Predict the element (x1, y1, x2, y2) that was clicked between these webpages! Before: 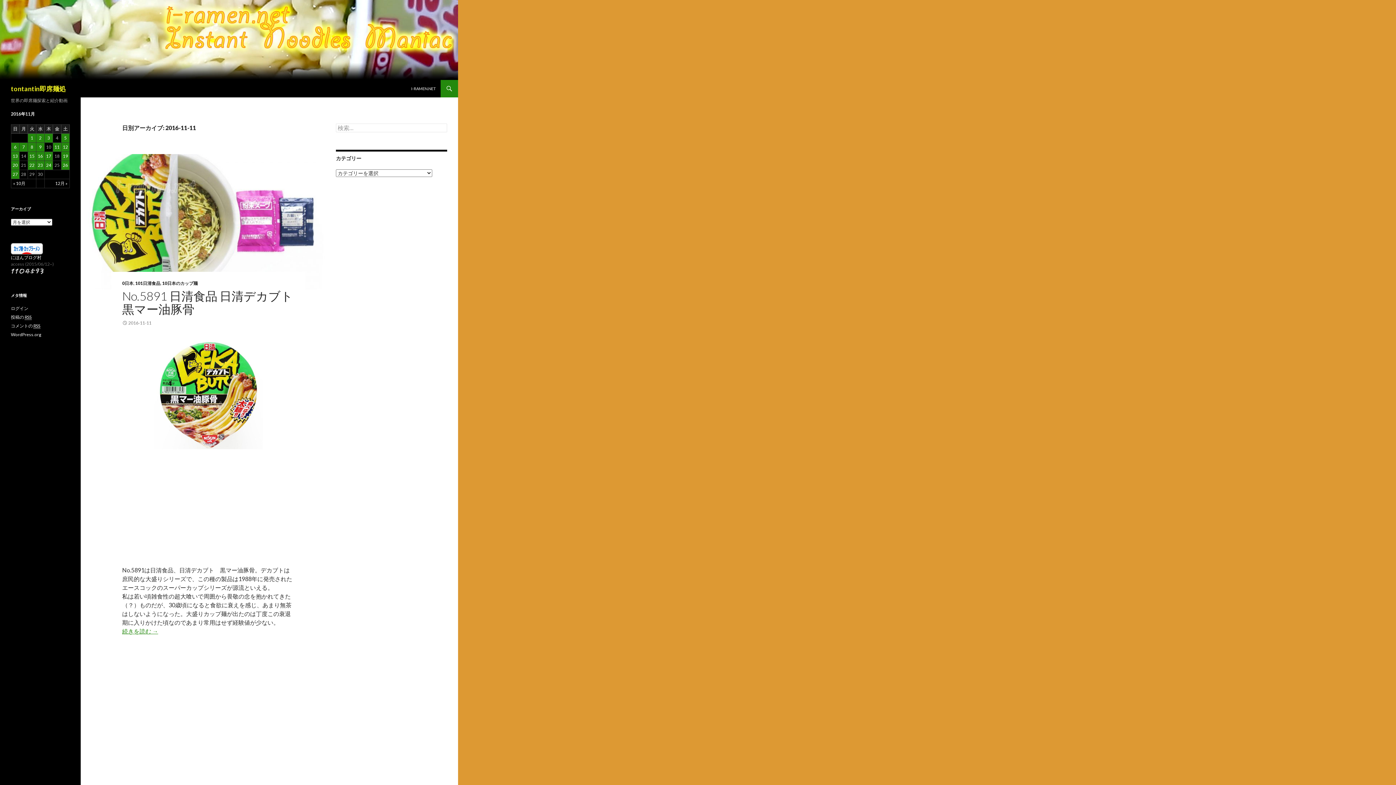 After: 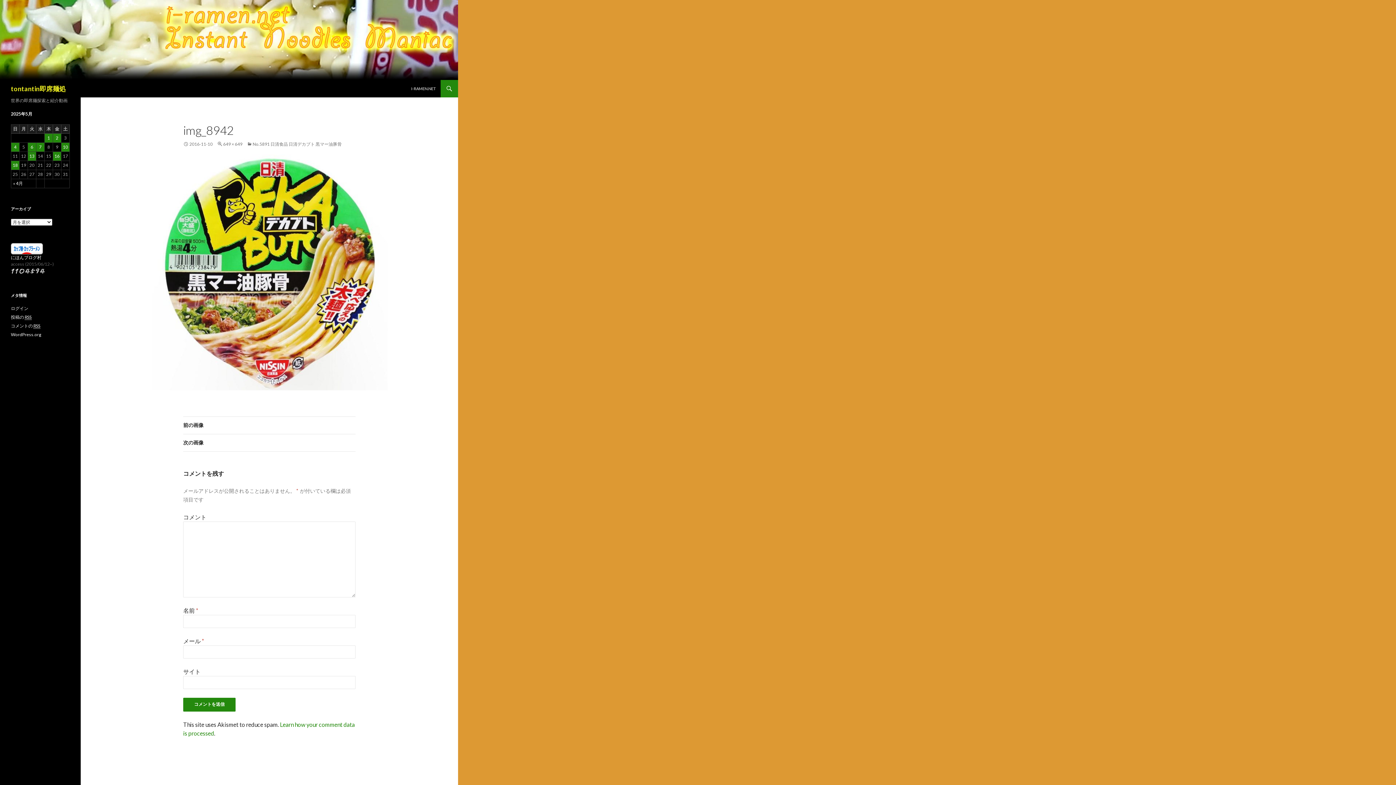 Action: bbox: (122, 340, 294, 449)